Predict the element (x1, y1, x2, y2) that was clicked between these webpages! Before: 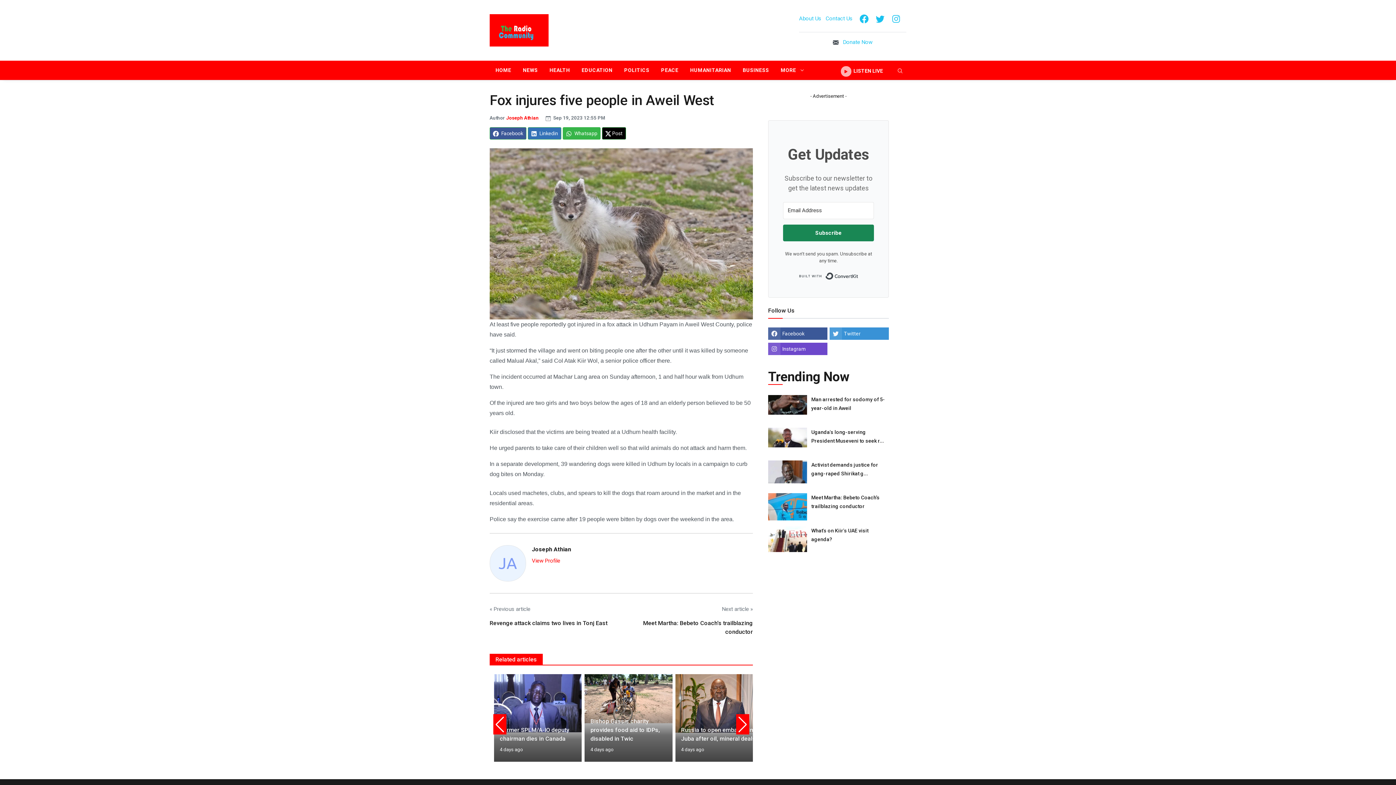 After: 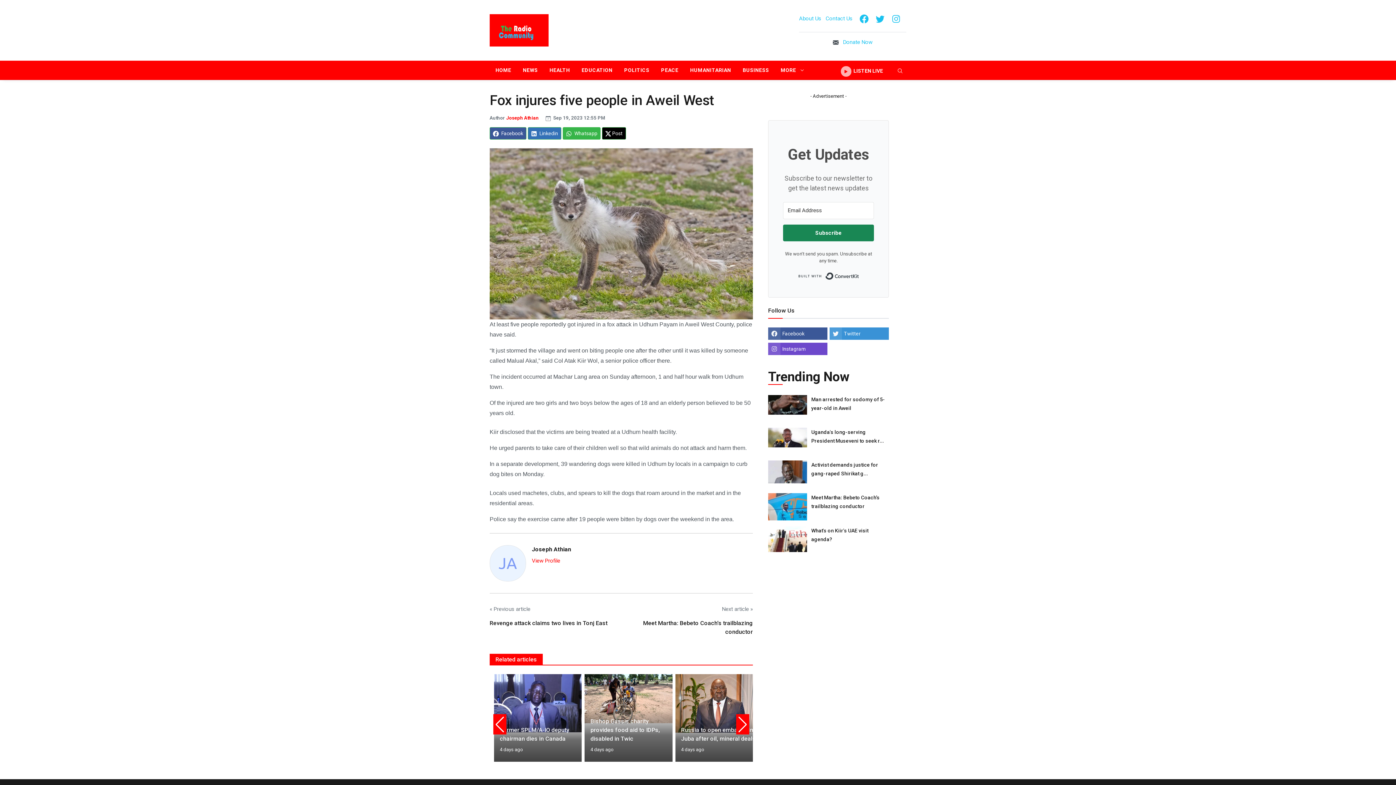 Action: label: Built with ConvertKit bbox: (798, 269, 858, 282)